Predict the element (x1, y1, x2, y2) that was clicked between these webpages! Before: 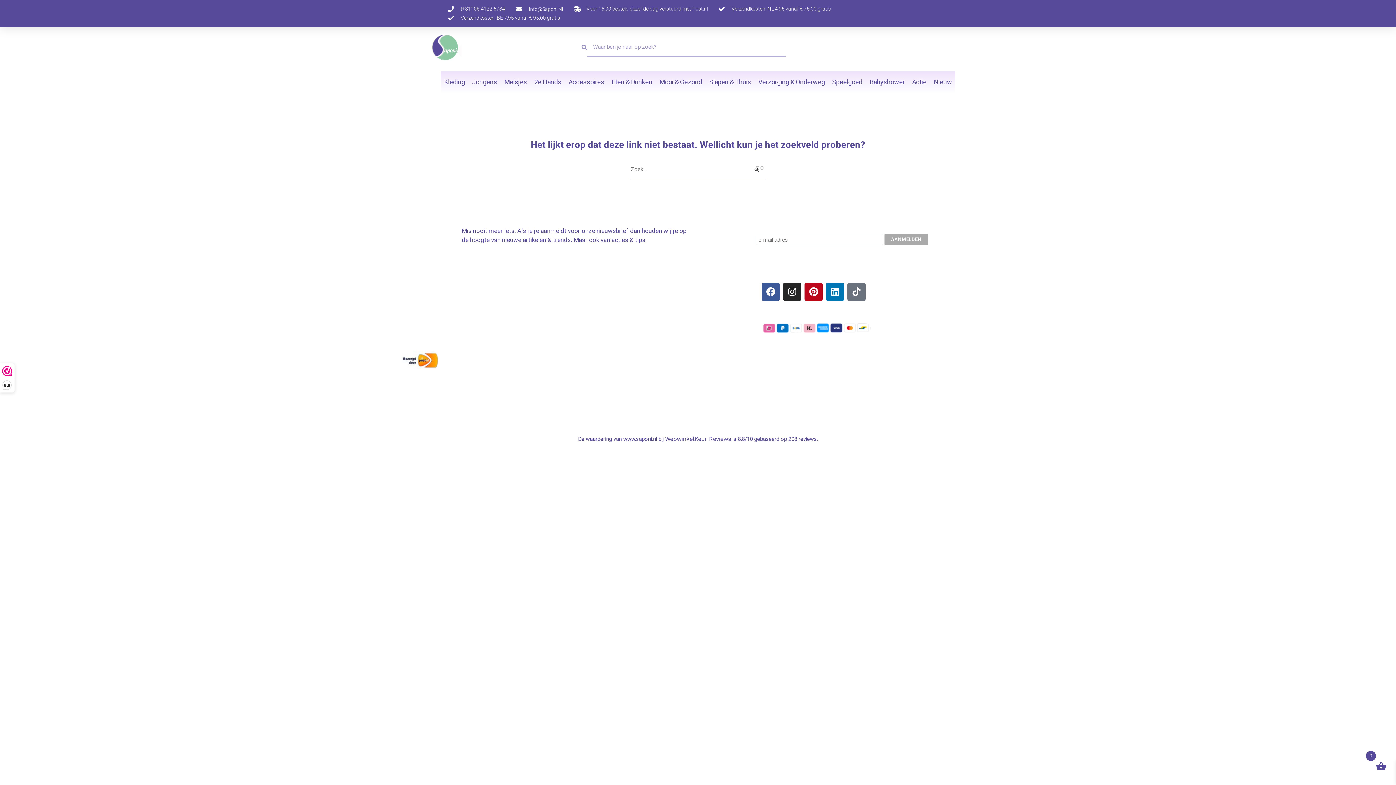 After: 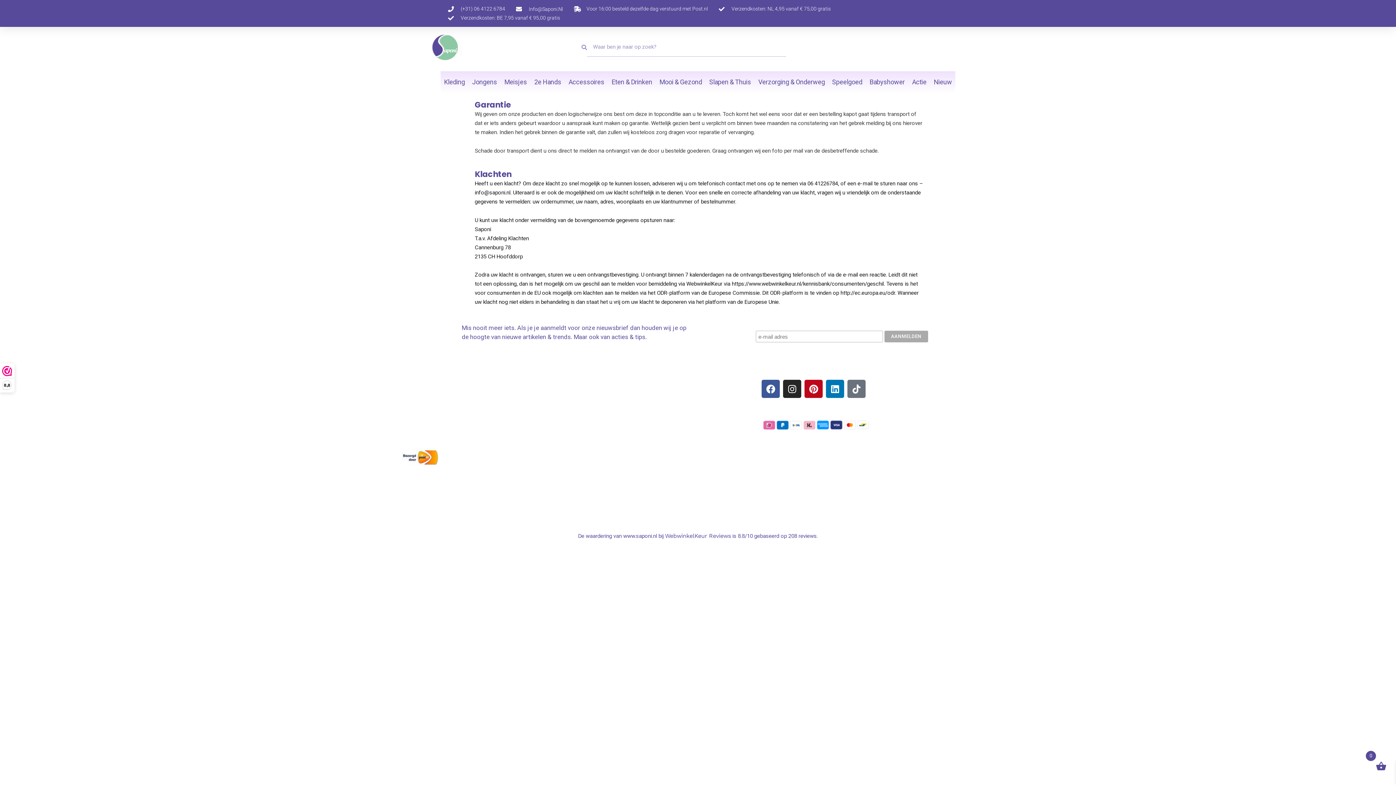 Action: label: Garantie & Klachten bbox: (641, 329, 697, 335)